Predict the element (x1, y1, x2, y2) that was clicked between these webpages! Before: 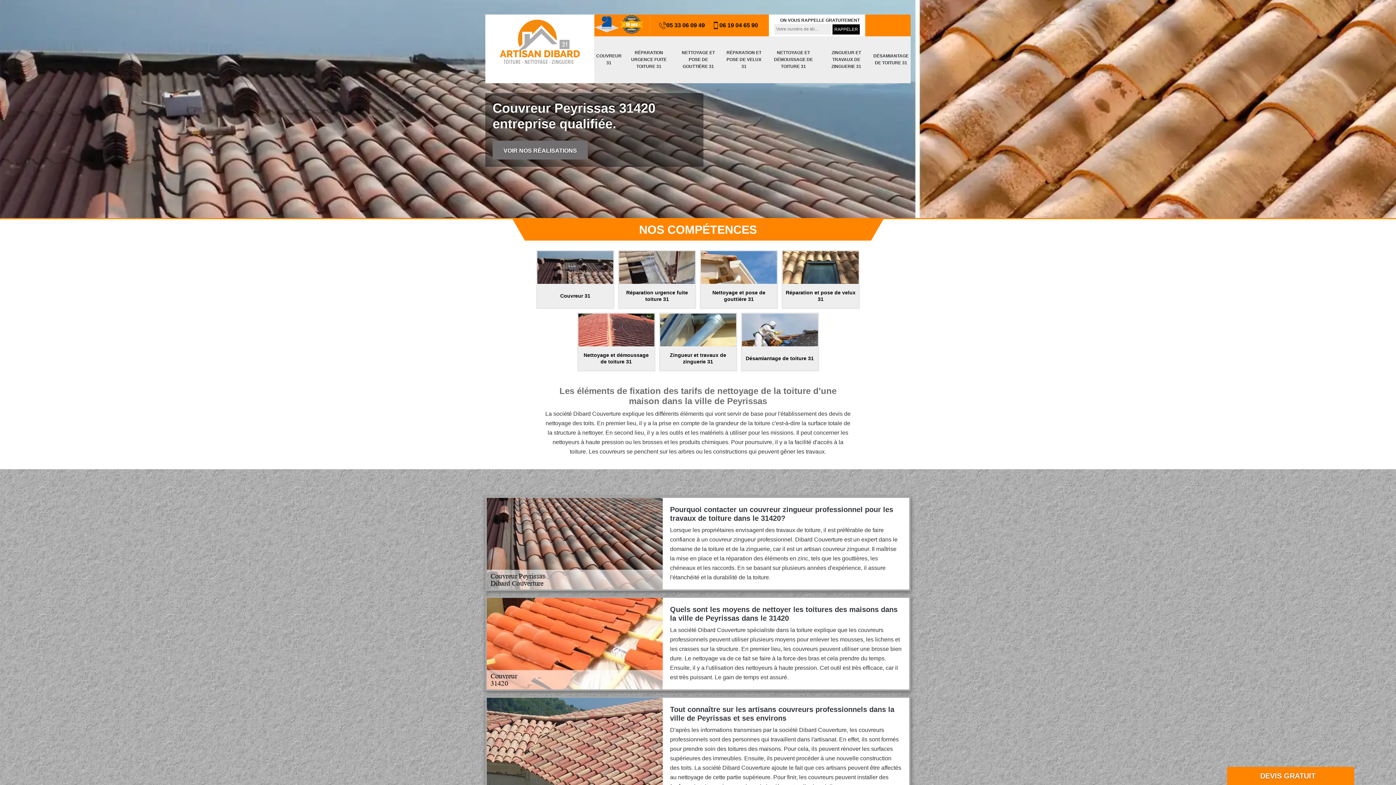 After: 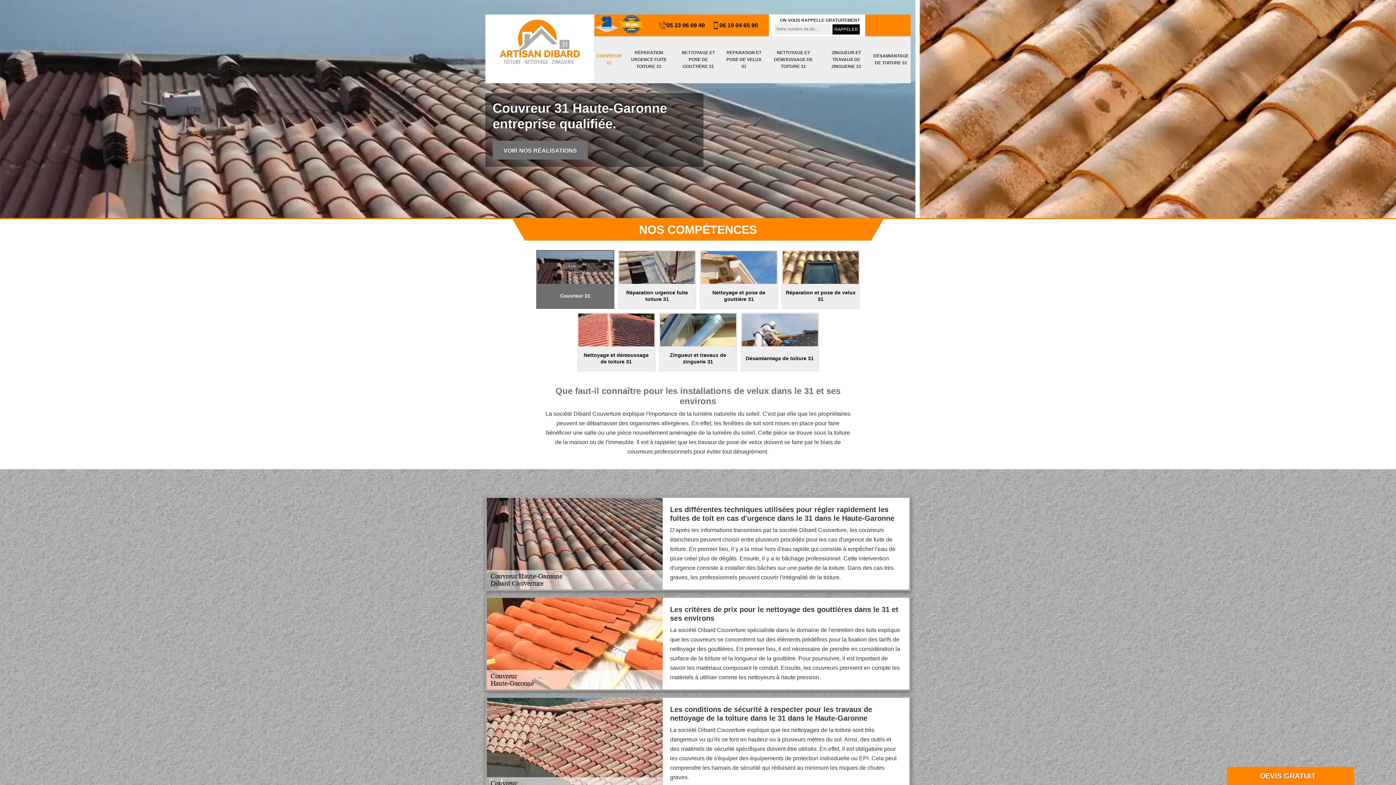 Action: bbox: (494, 20, 585, 63)